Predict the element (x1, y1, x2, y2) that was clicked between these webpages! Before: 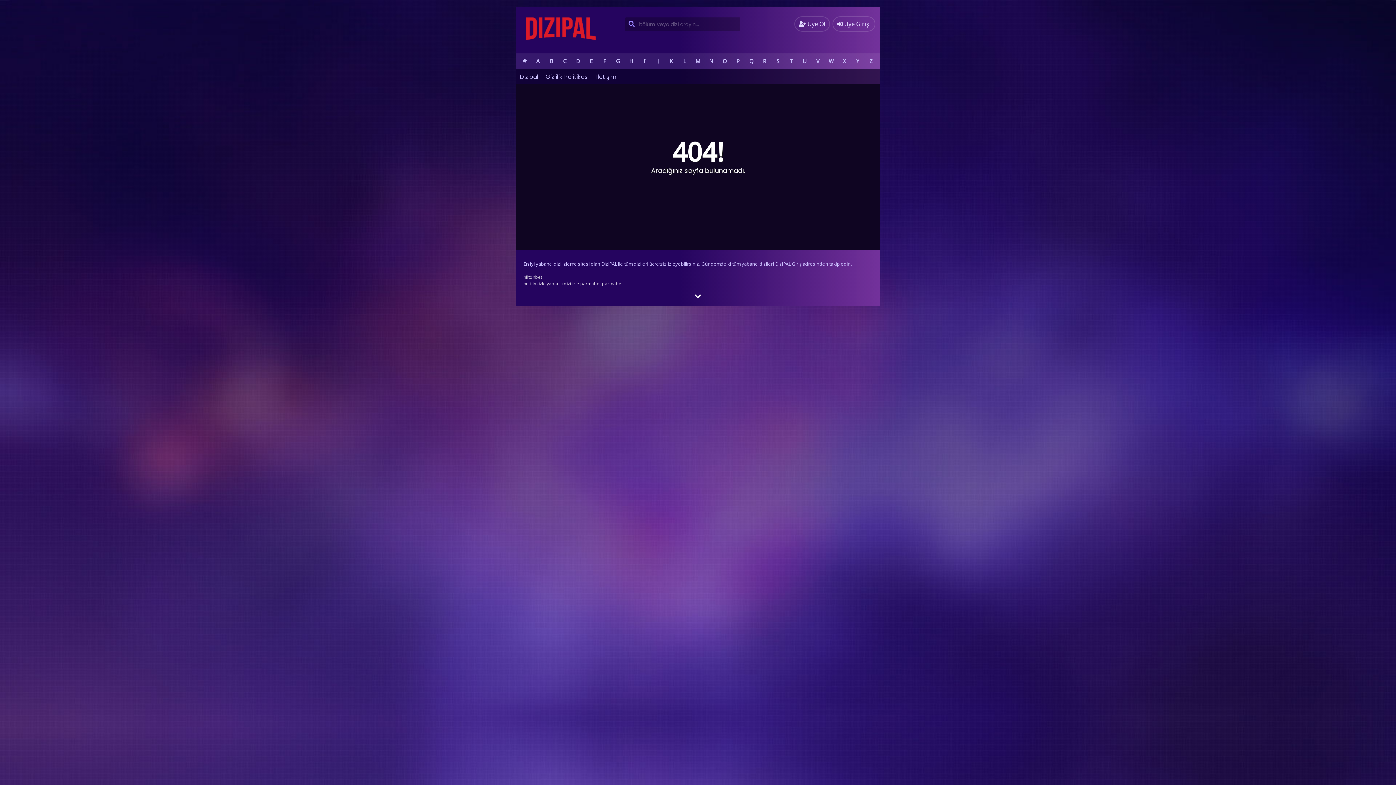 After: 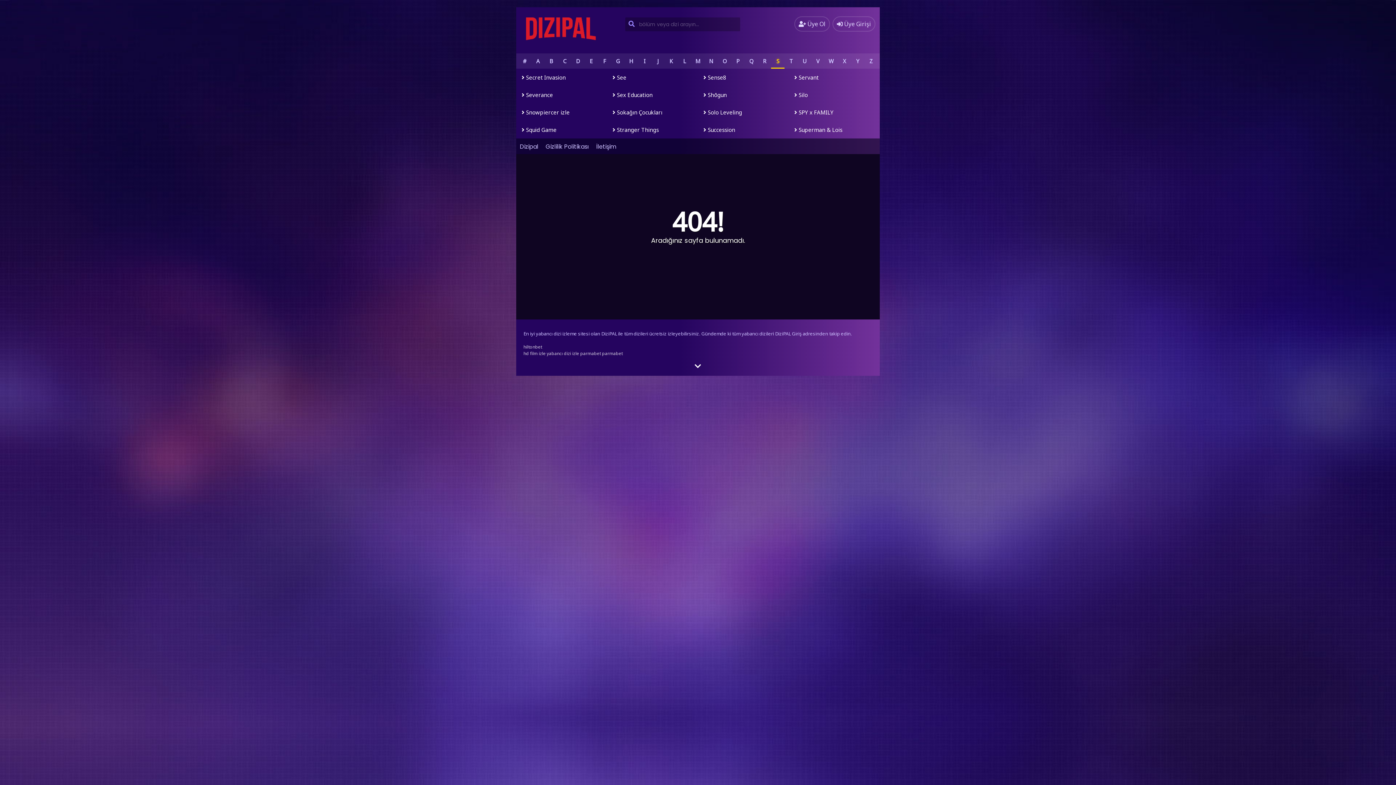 Action: label: S bbox: (771, 53, 784, 68)